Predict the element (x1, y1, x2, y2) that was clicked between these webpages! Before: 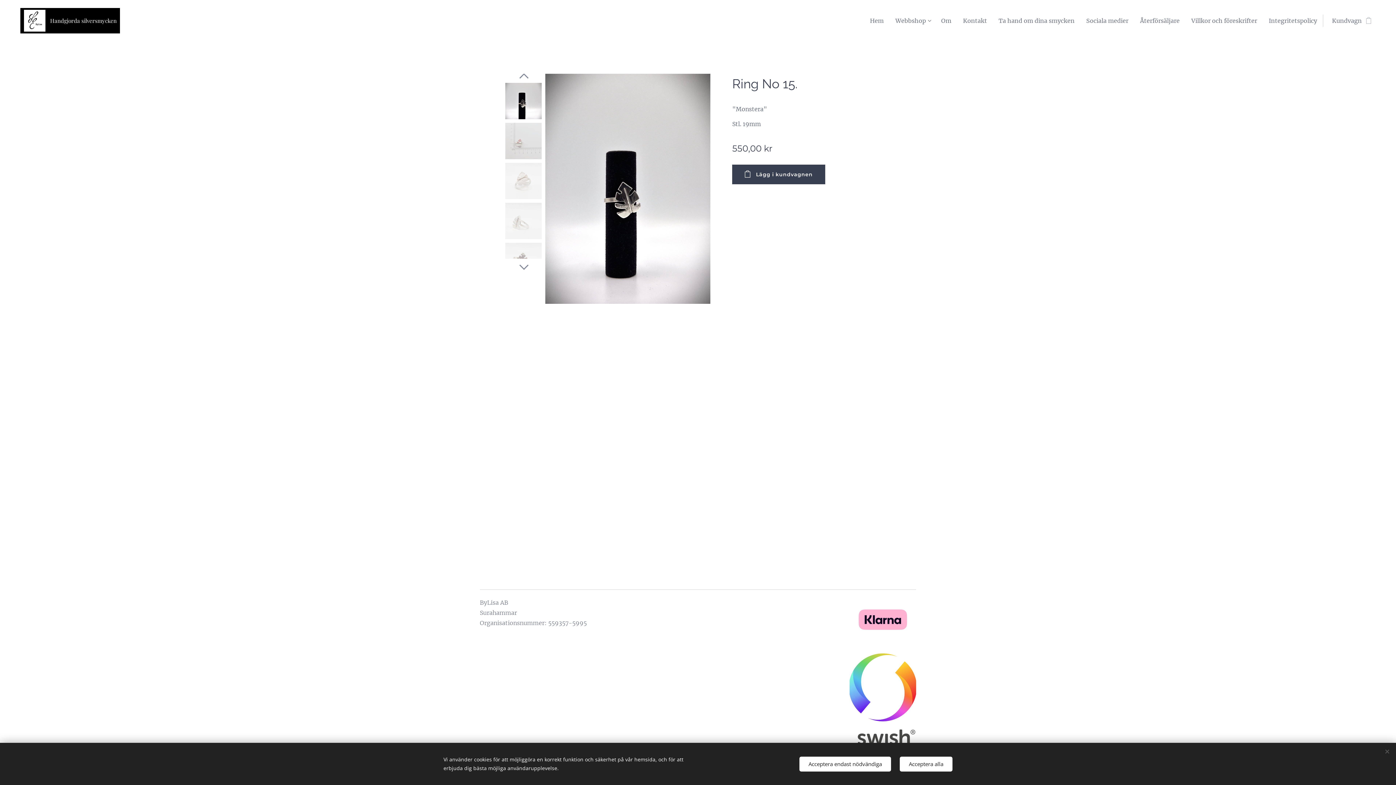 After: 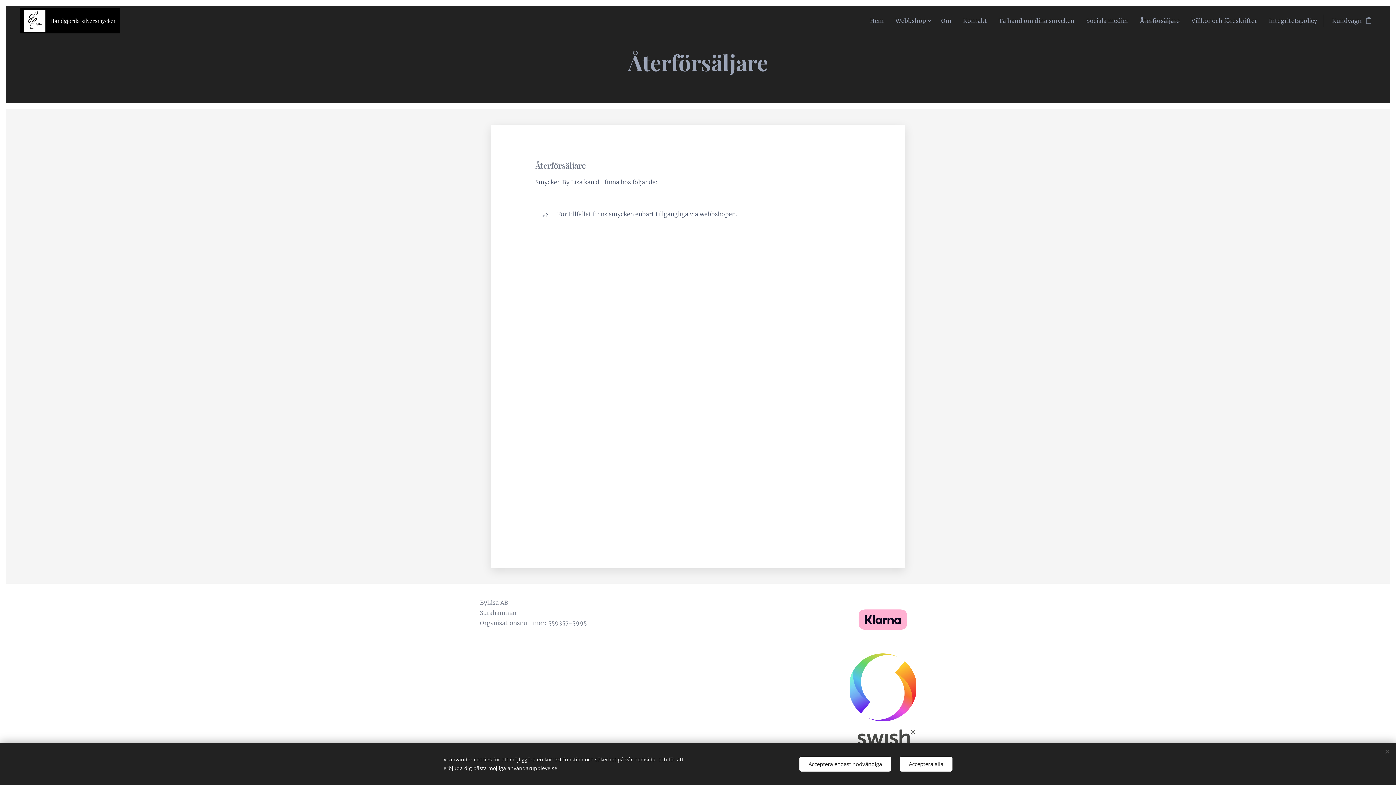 Action: bbox: (1134, 11, 1185, 29) label: Återförsäljare